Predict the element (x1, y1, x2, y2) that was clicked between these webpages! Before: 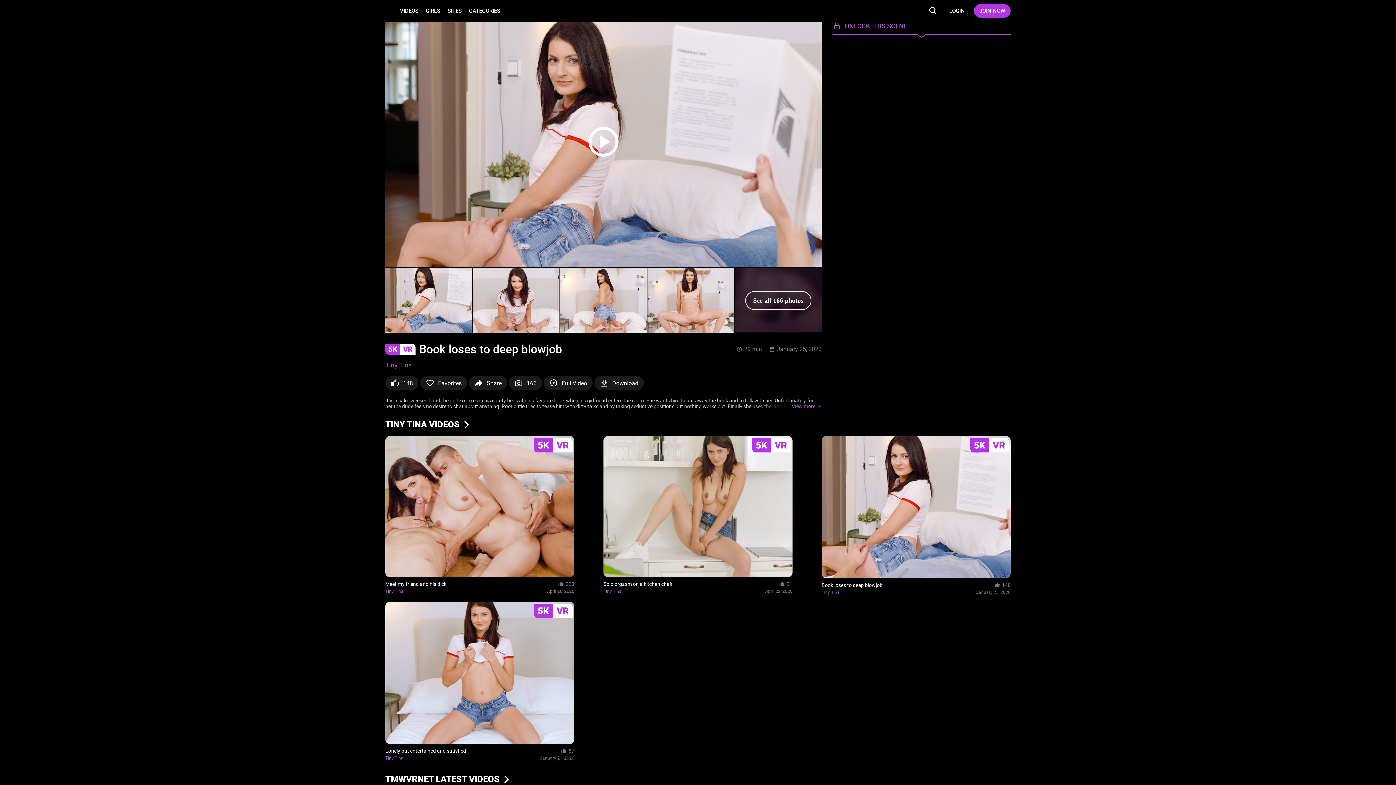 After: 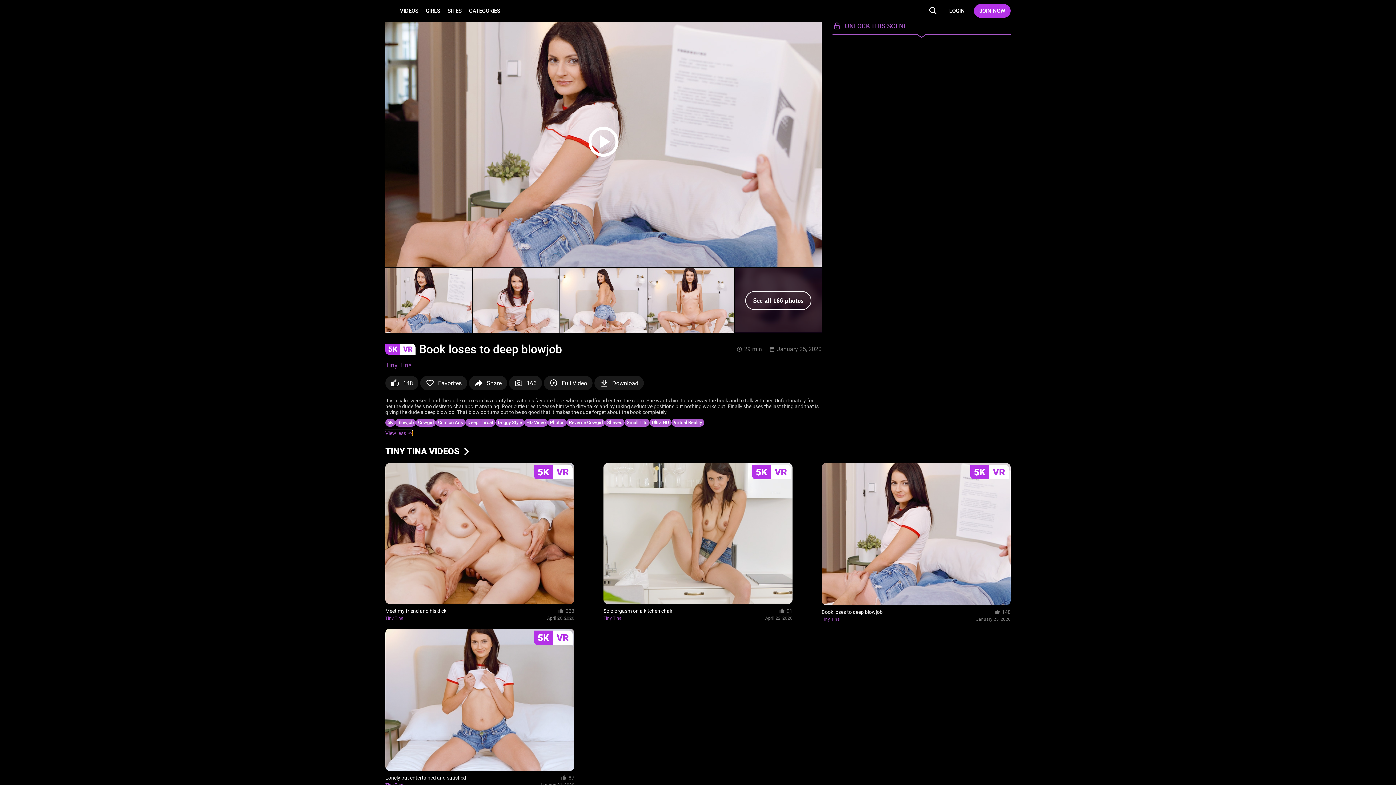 Action: label: View more bbox: (792, 403, 821, 409)